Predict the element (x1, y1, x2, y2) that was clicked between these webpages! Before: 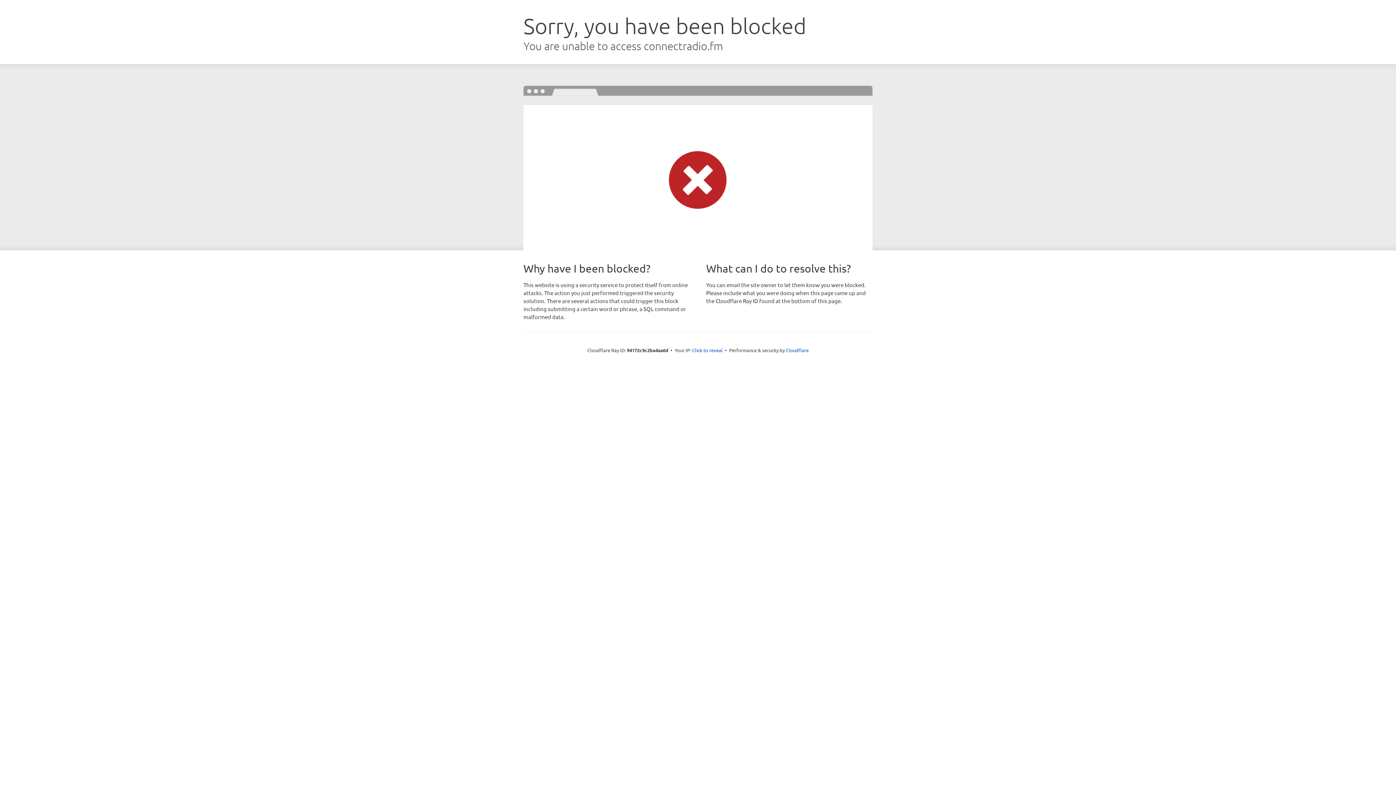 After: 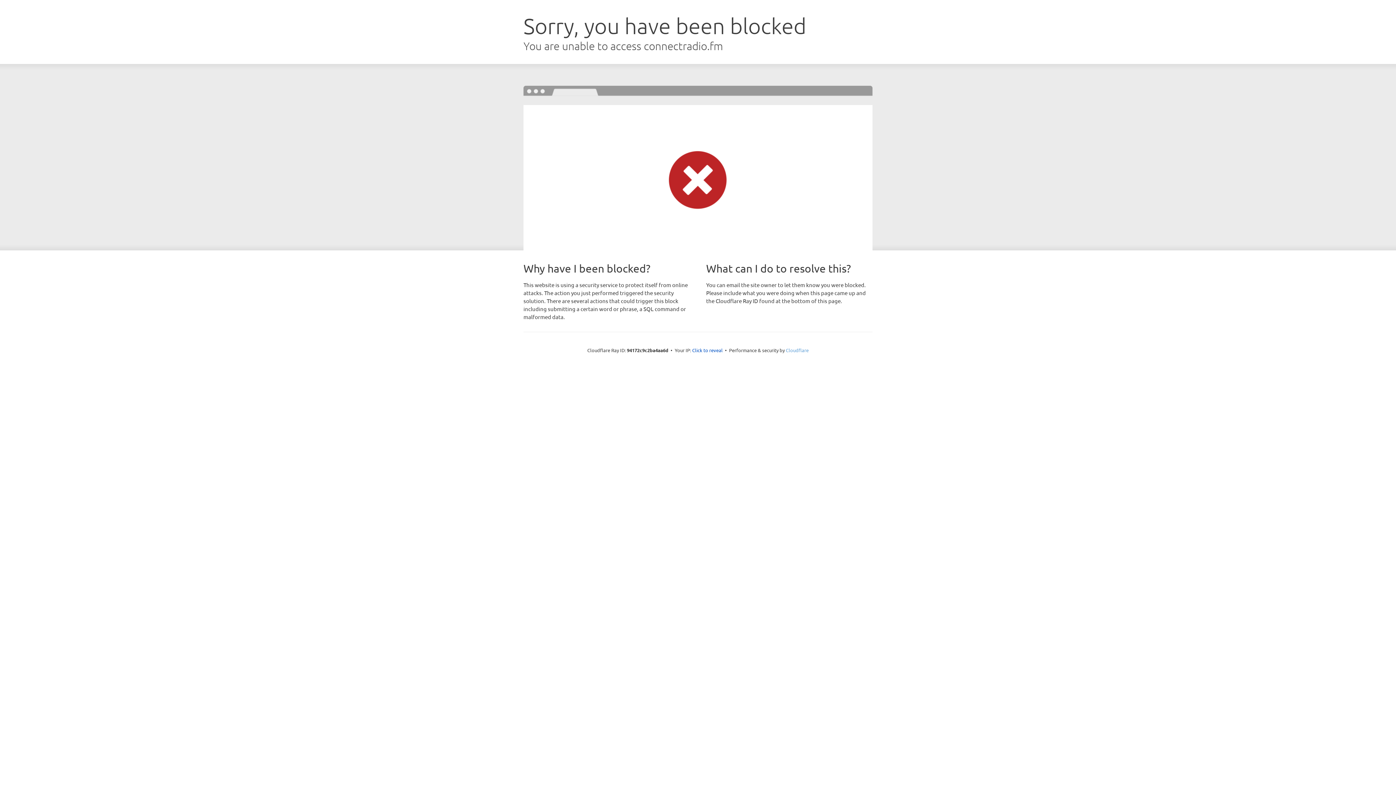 Action: bbox: (786, 347, 808, 353) label: Cloudflare